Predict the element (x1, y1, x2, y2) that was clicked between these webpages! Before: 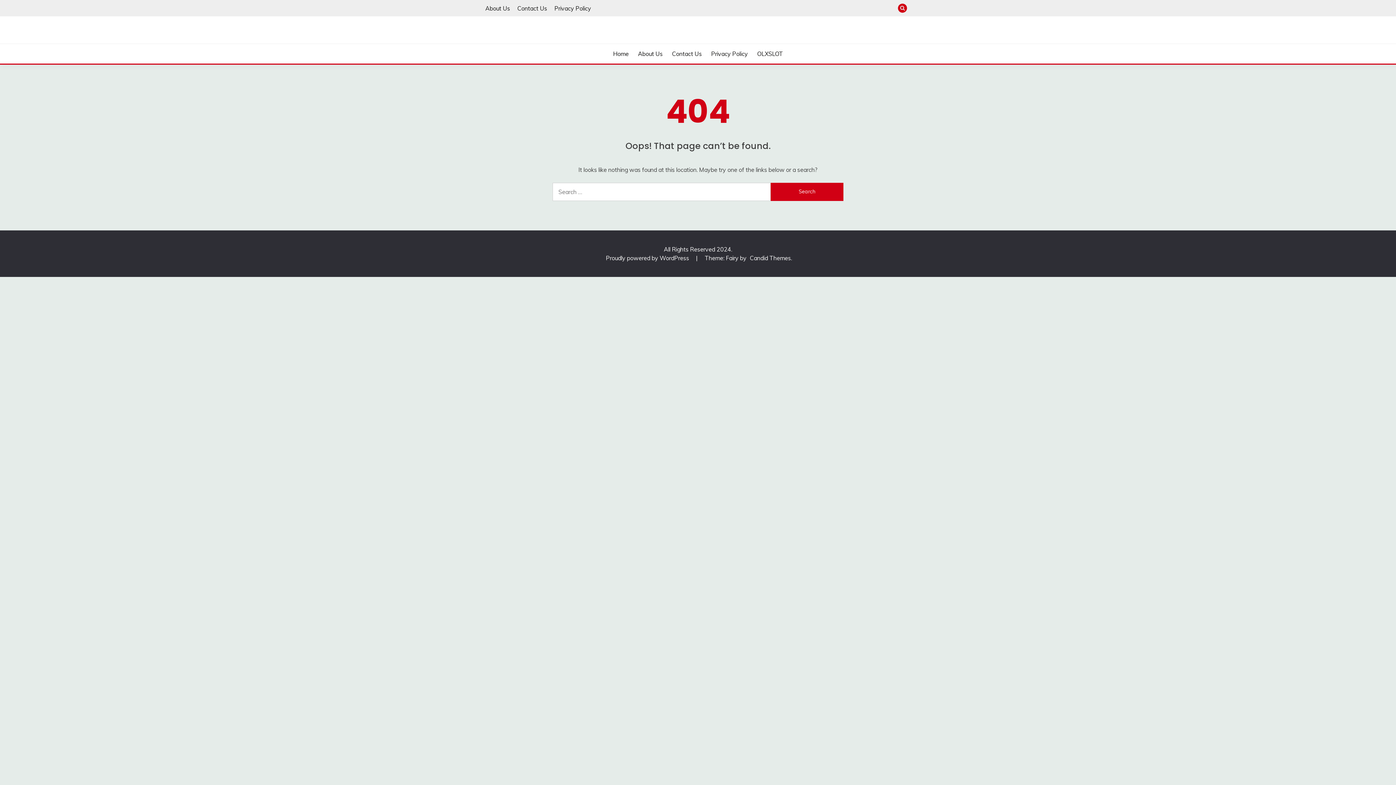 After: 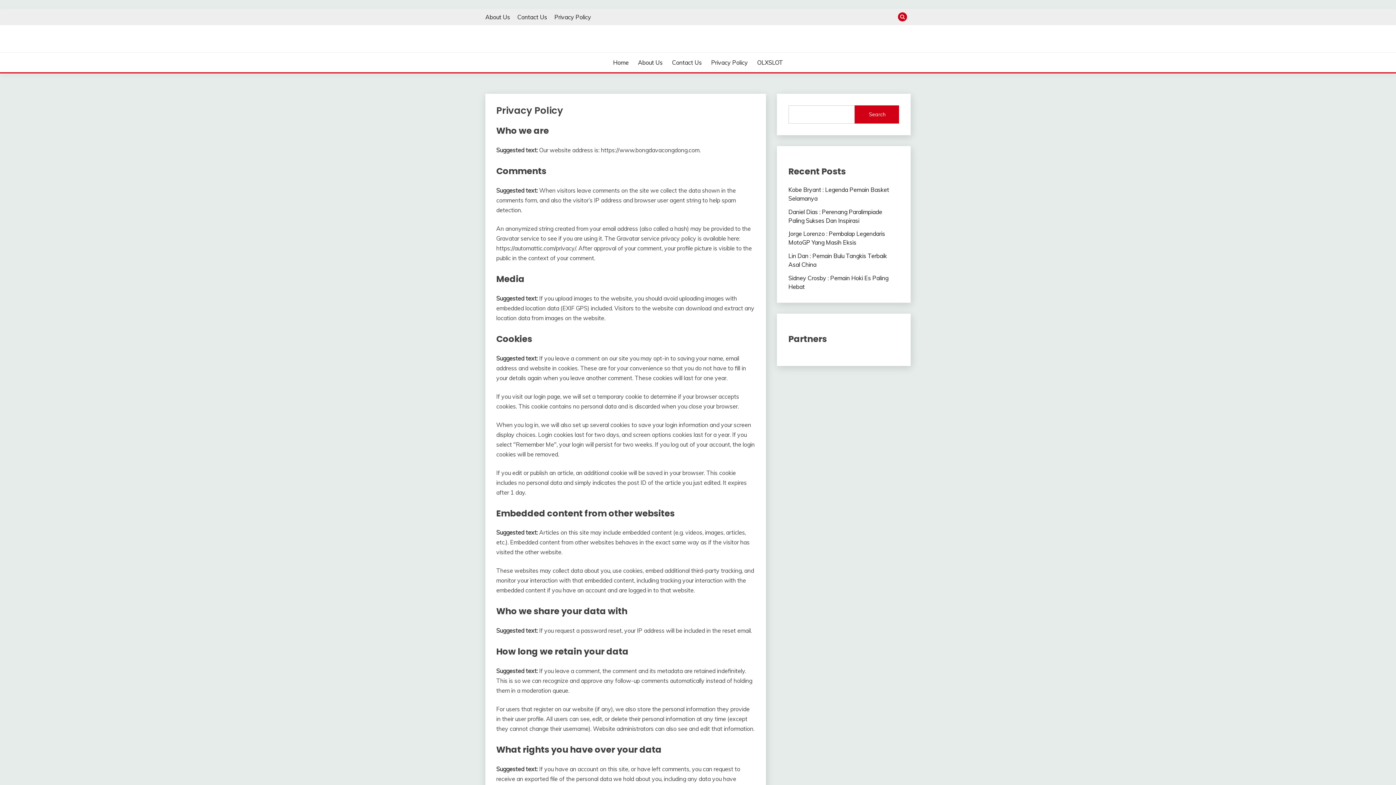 Action: bbox: (711, 49, 748, 58) label: Privacy Policy